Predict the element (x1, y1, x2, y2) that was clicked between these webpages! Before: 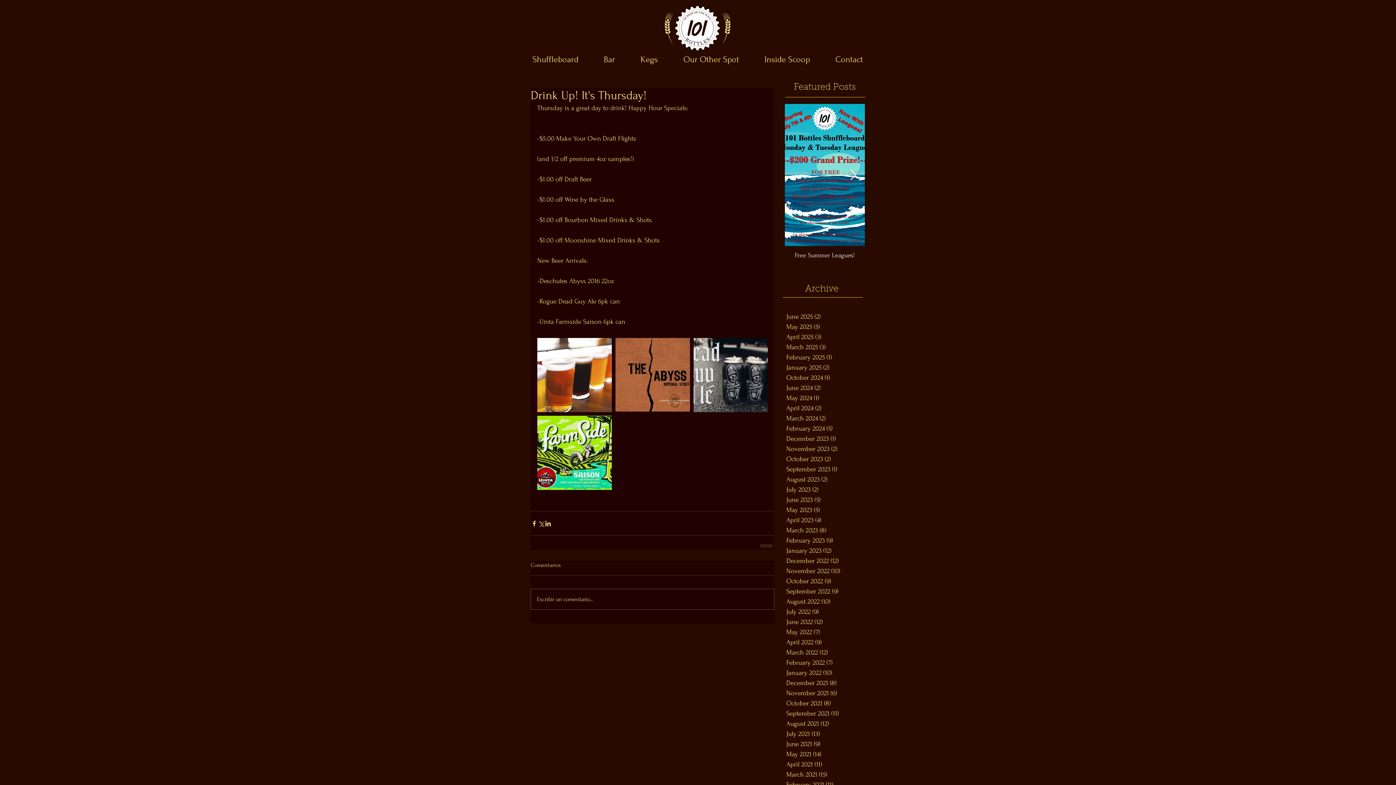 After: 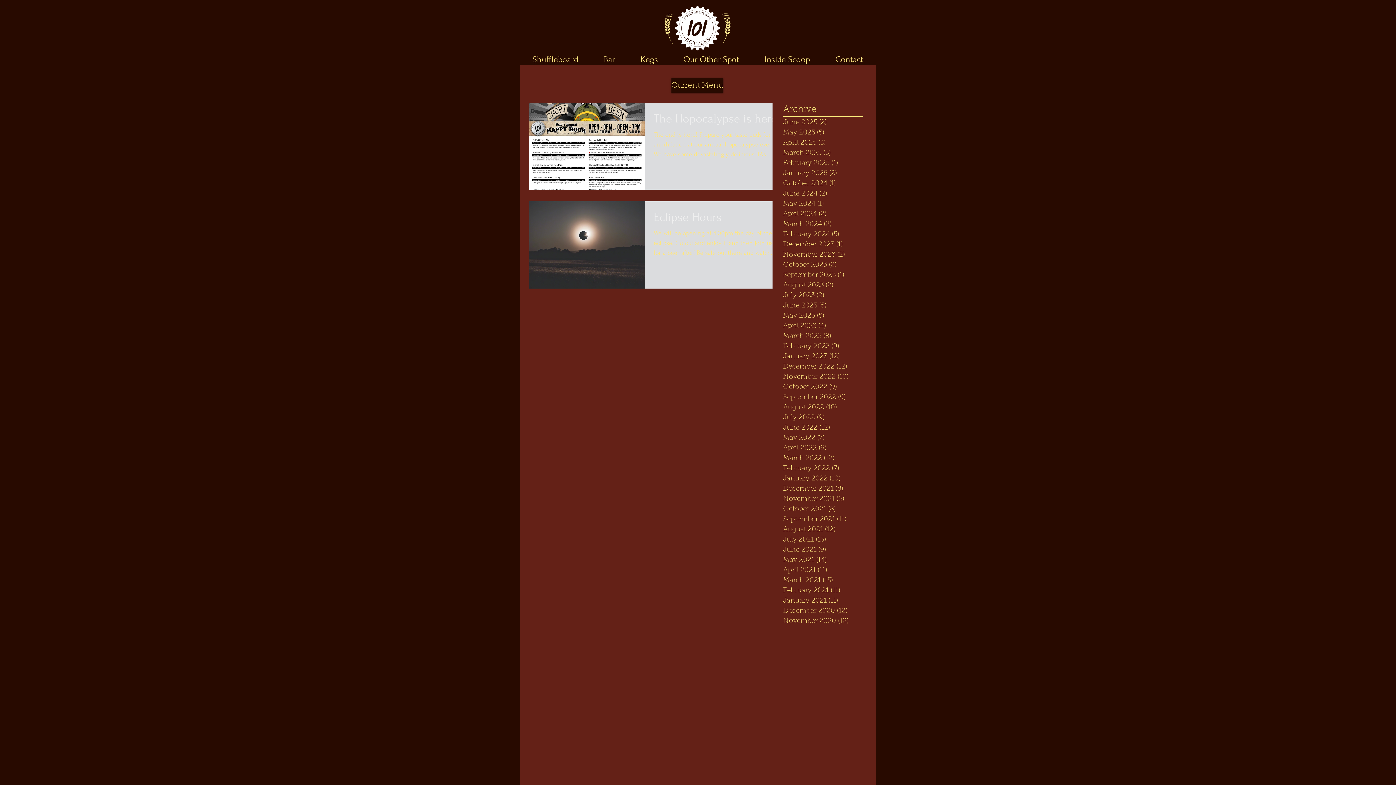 Action: label: April 2024 (2)
2 posts bbox: (786, 403, 862, 413)